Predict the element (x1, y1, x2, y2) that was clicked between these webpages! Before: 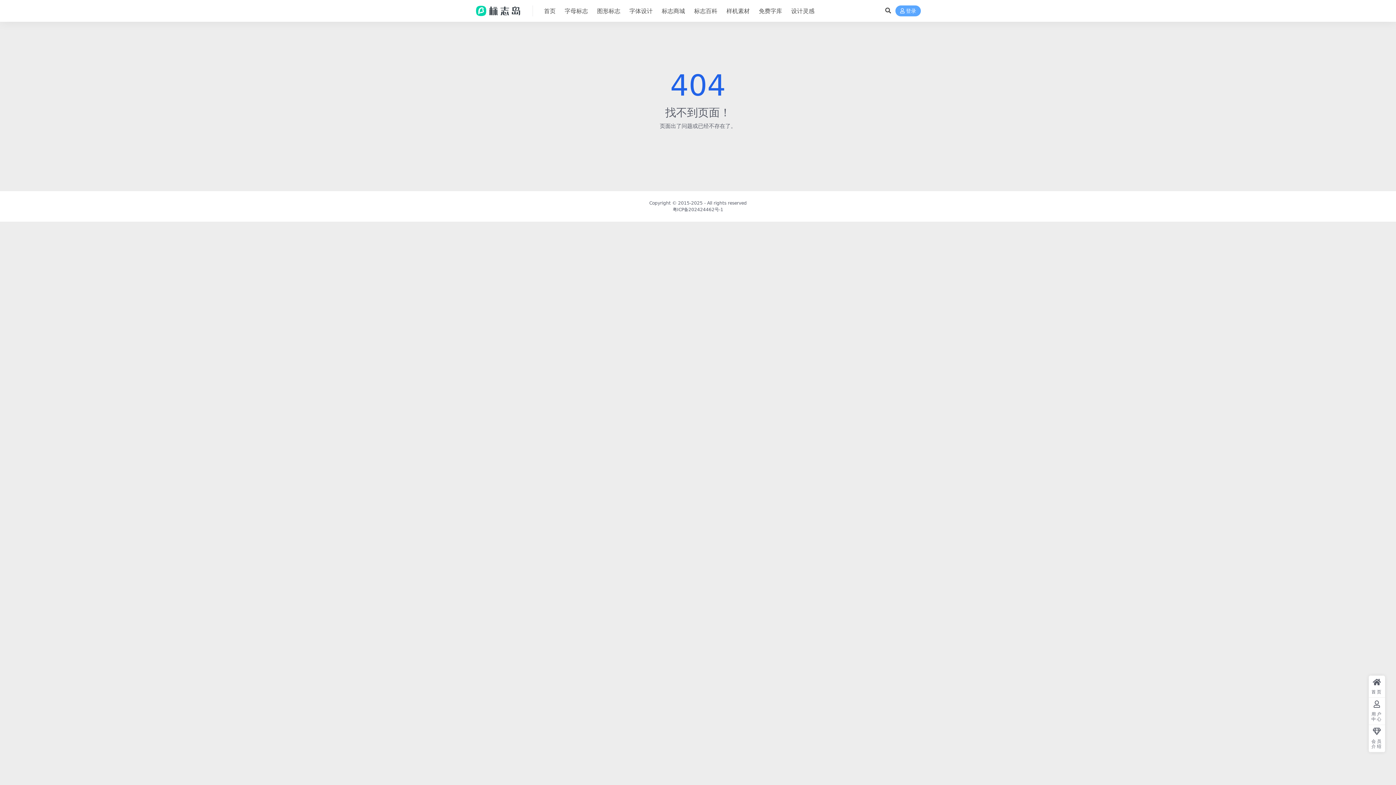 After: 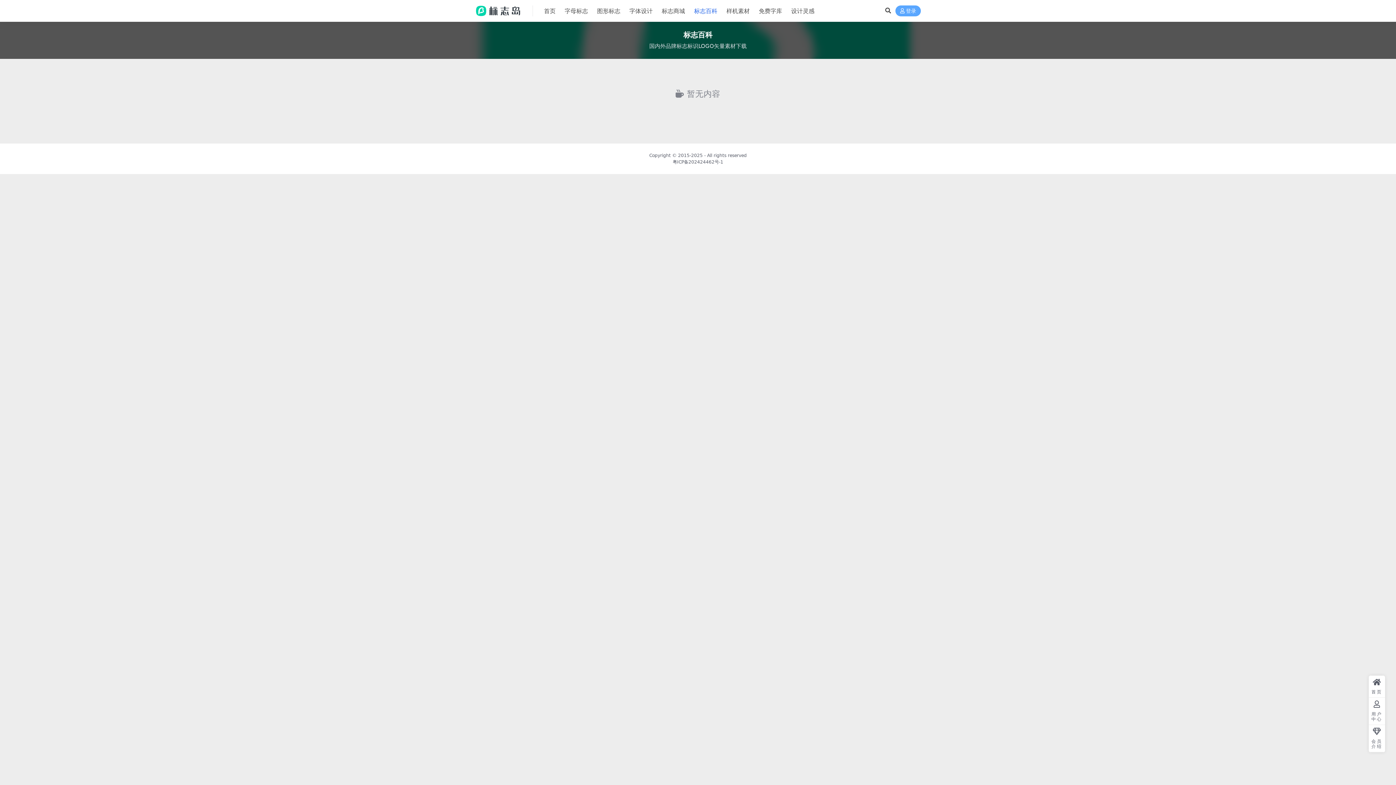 Action: bbox: (694, 0, 717, 22) label: 标志百科